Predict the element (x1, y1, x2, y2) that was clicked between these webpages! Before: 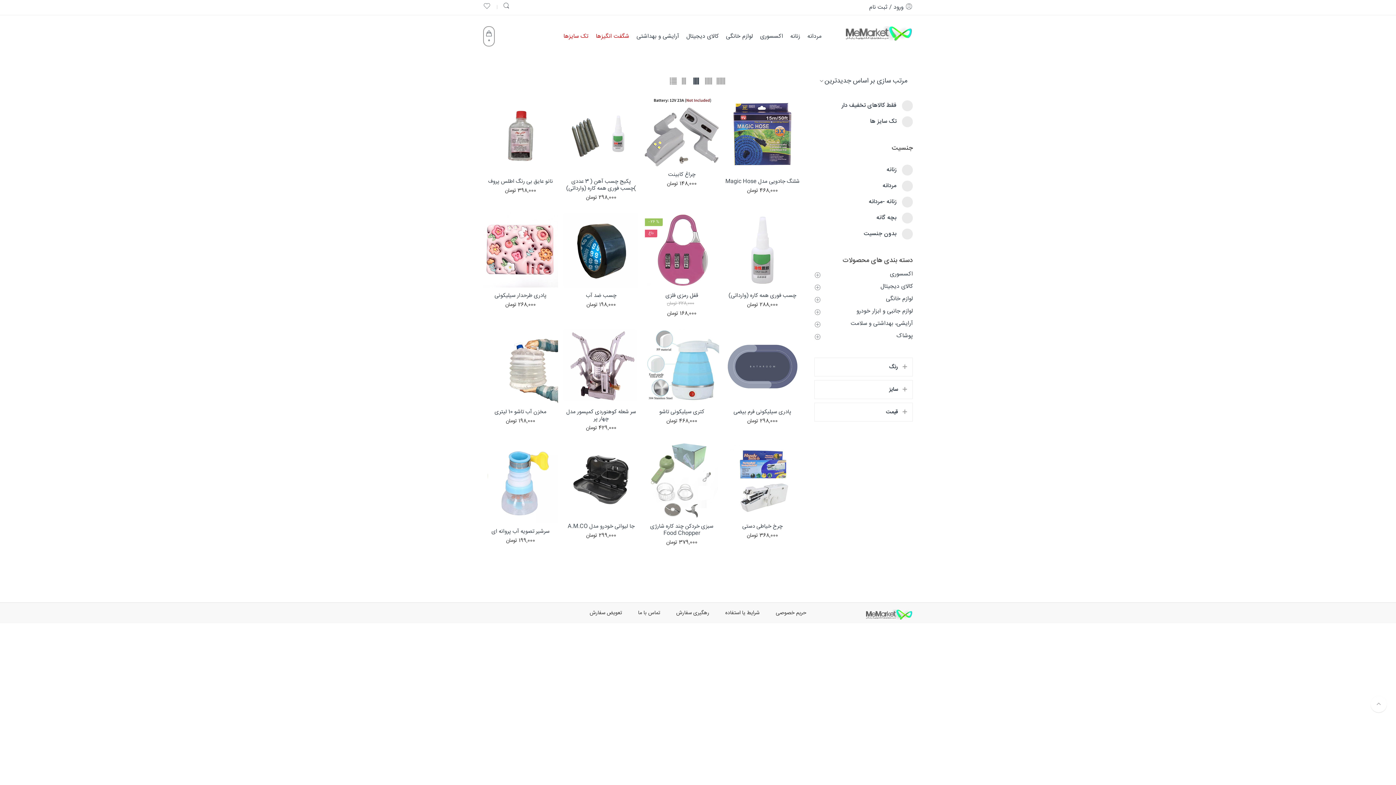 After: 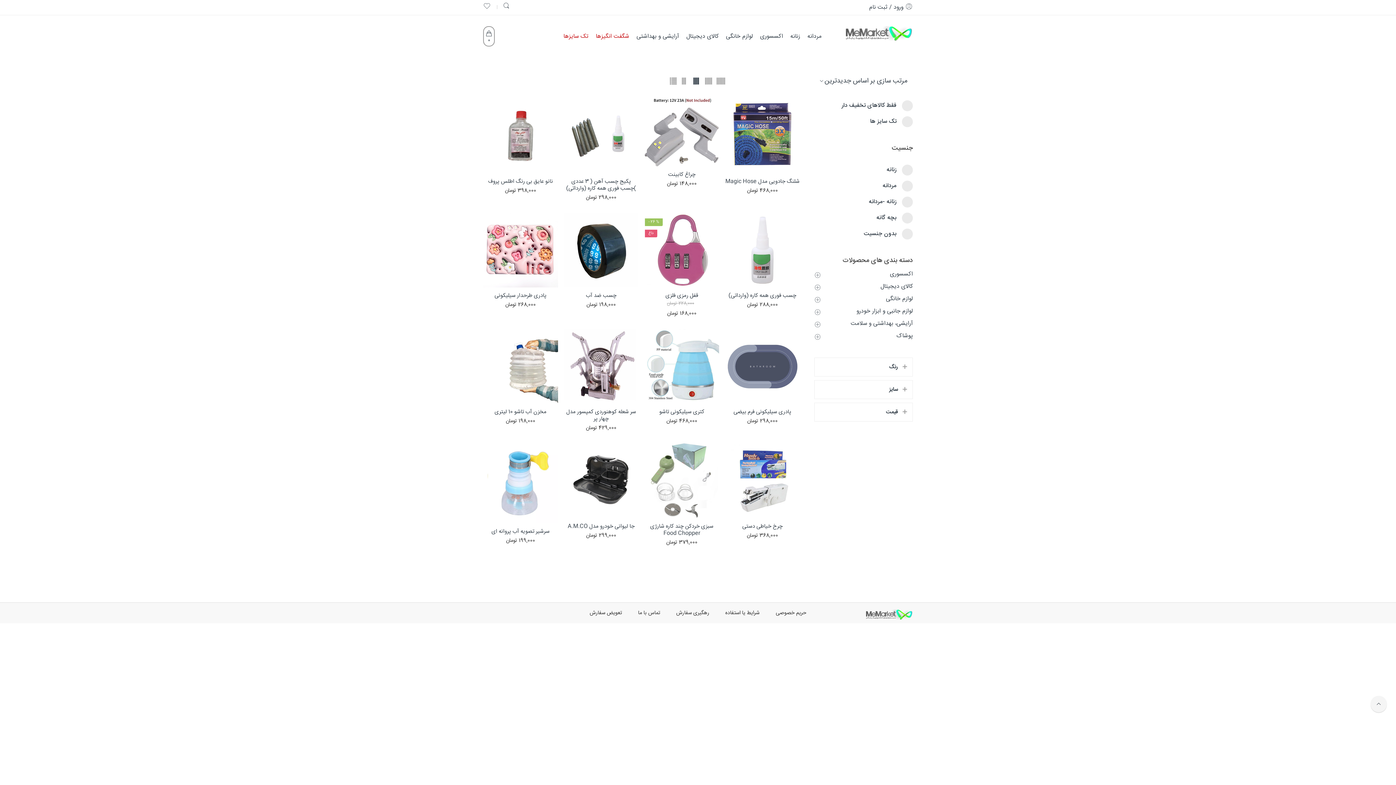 Action: bbox: (1370, 696, 1387, 712)